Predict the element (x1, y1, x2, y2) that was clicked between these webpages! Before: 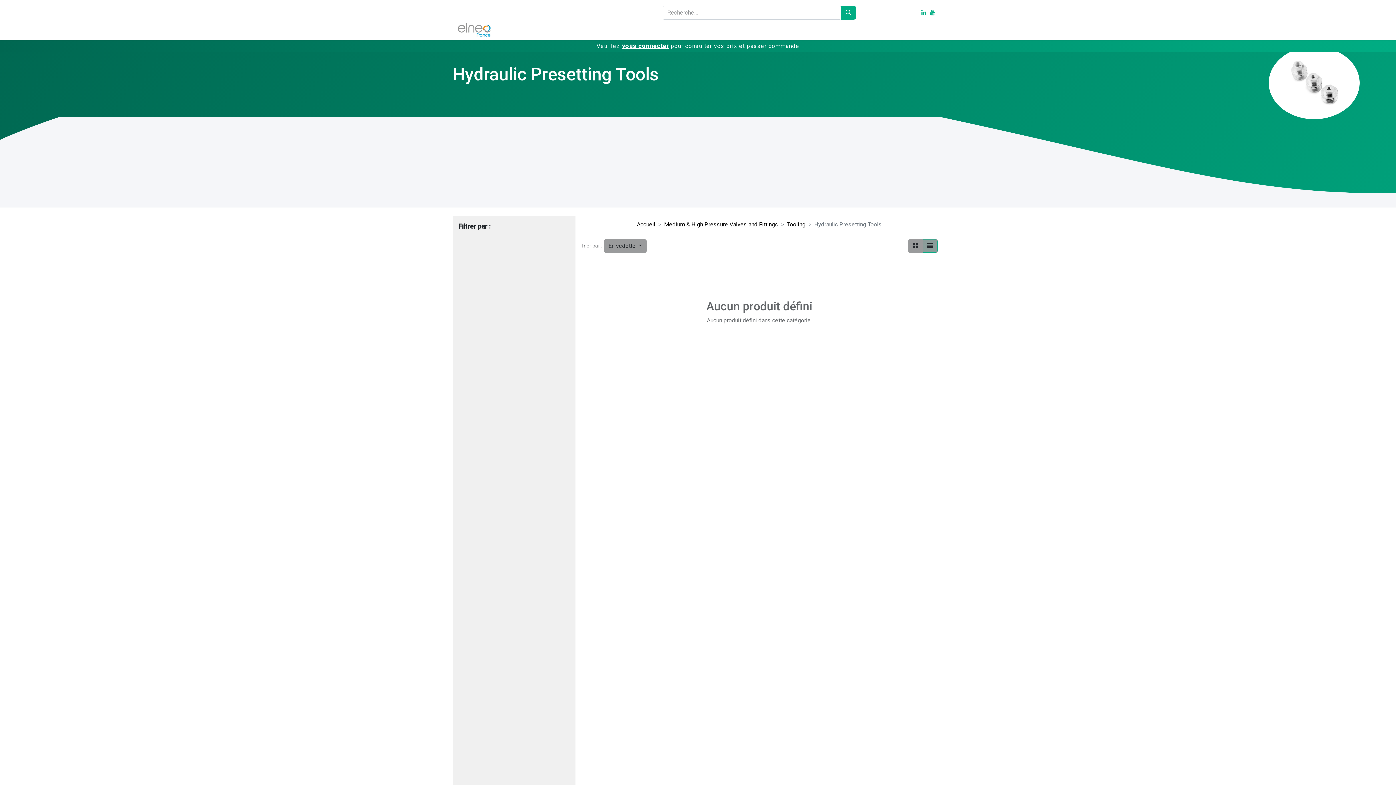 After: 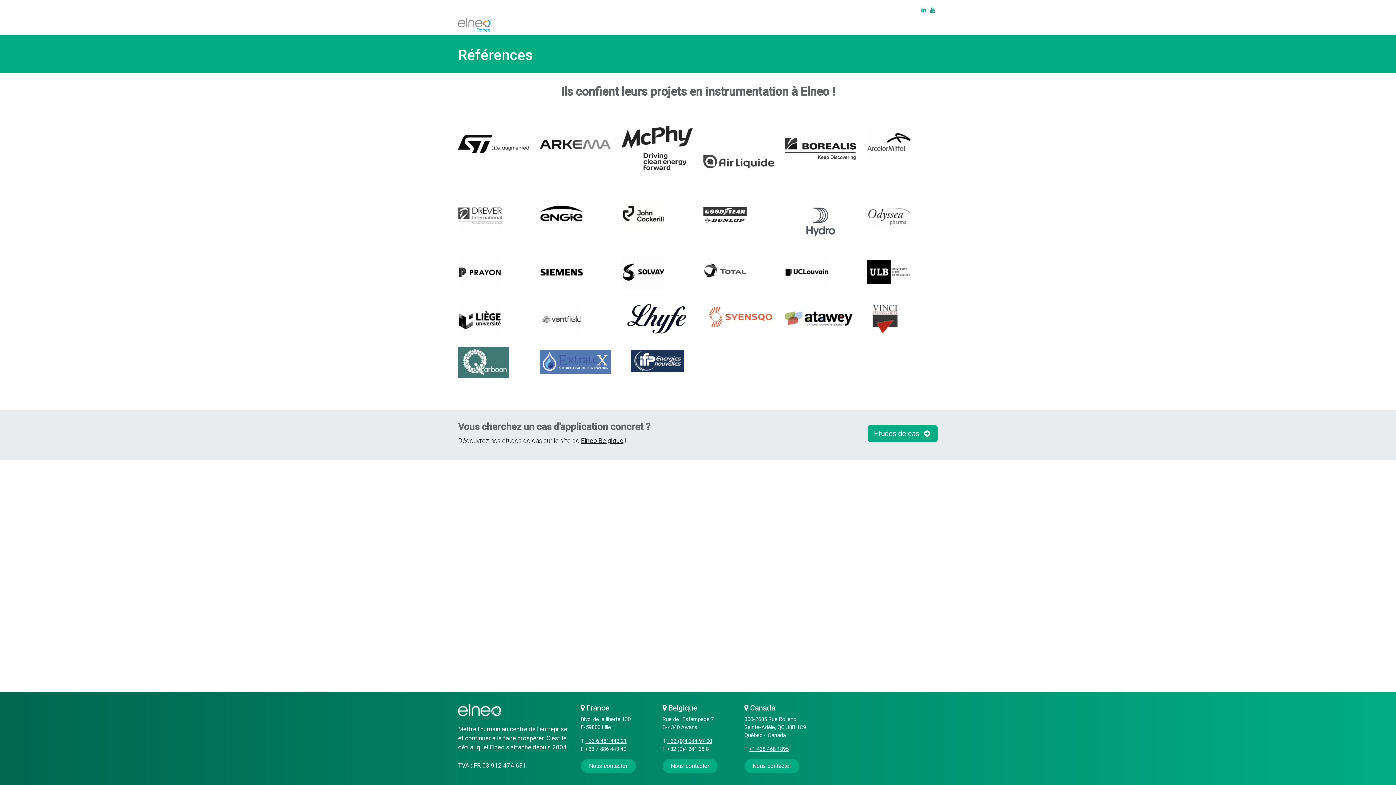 Action: bbox: (860, 22, 899, 37) label: Références